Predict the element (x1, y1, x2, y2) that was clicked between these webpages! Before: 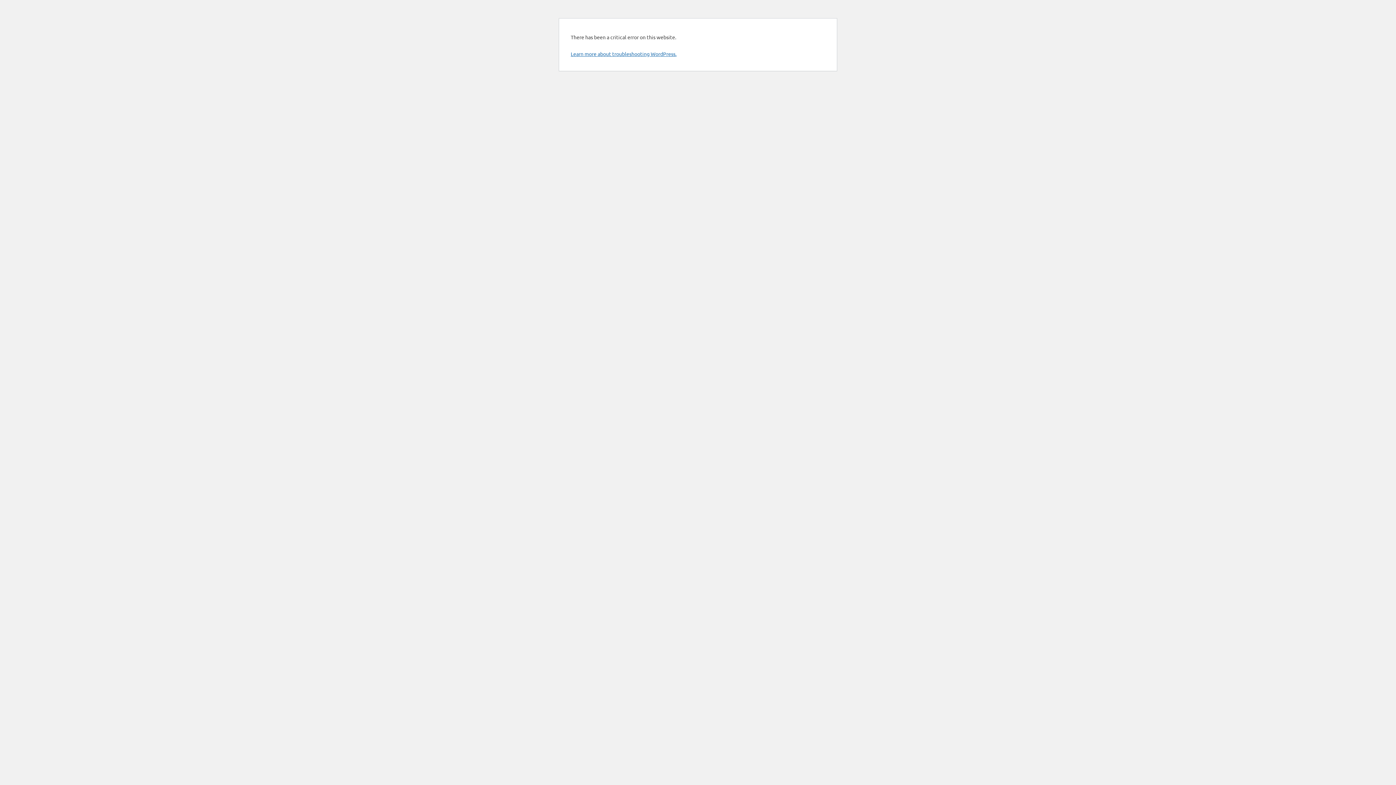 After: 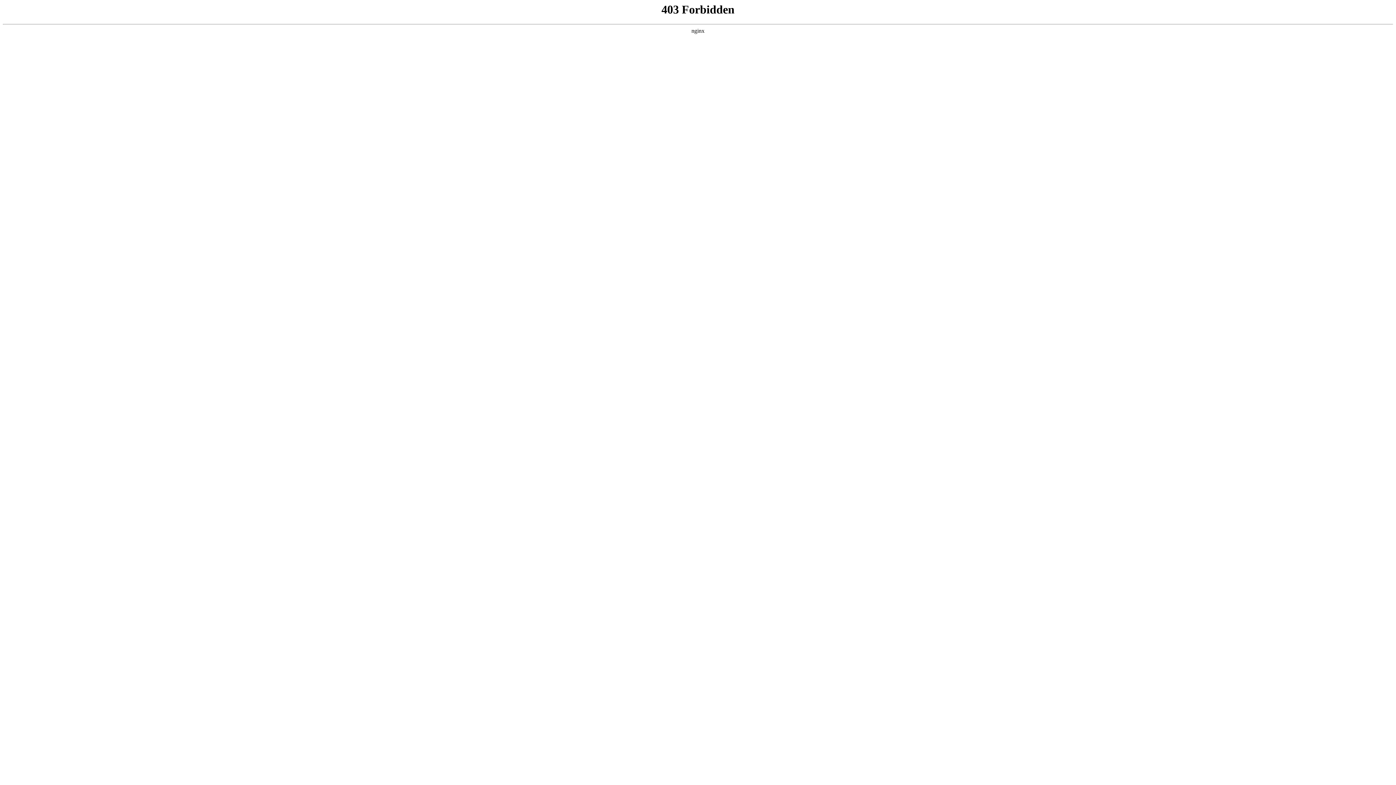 Action: label: Learn more about troubleshooting WordPress. bbox: (570, 50, 676, 57)